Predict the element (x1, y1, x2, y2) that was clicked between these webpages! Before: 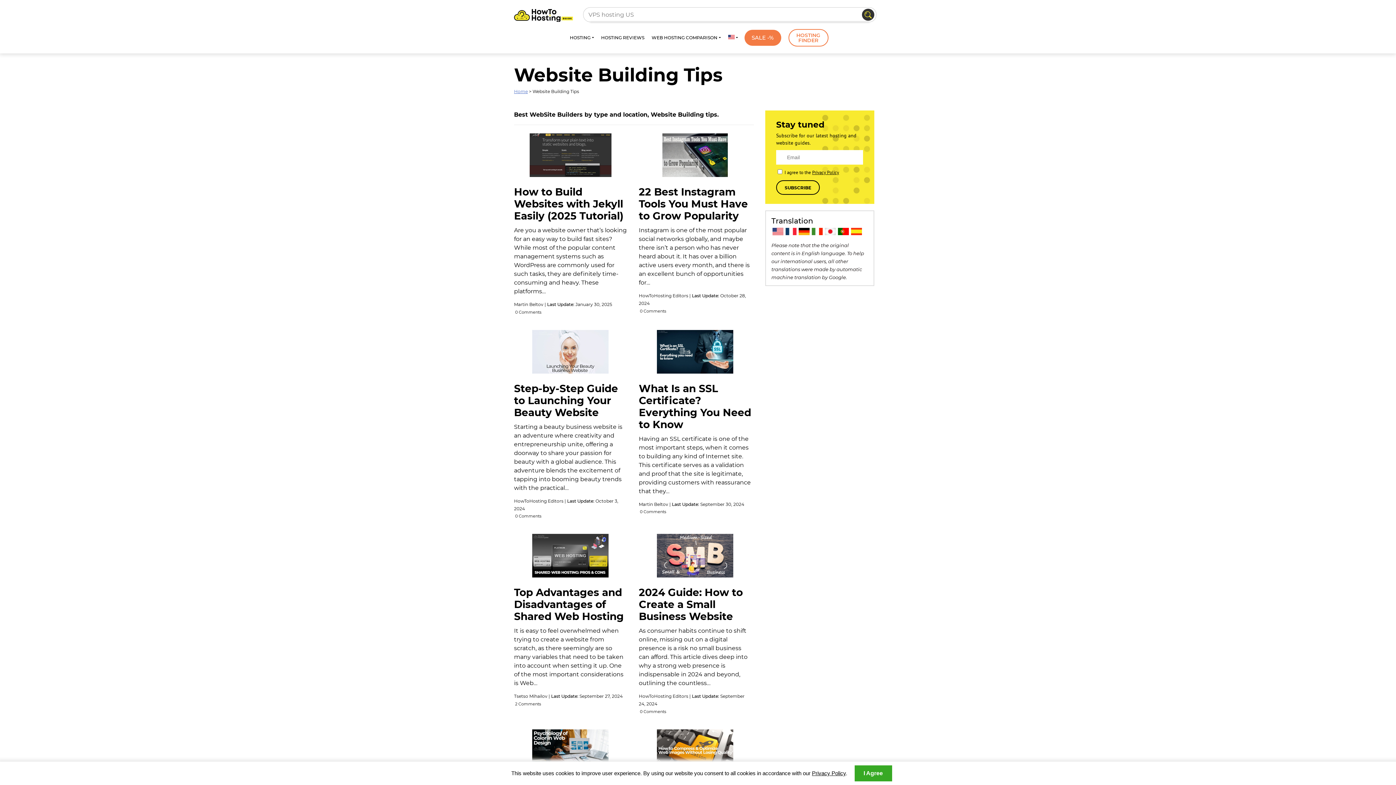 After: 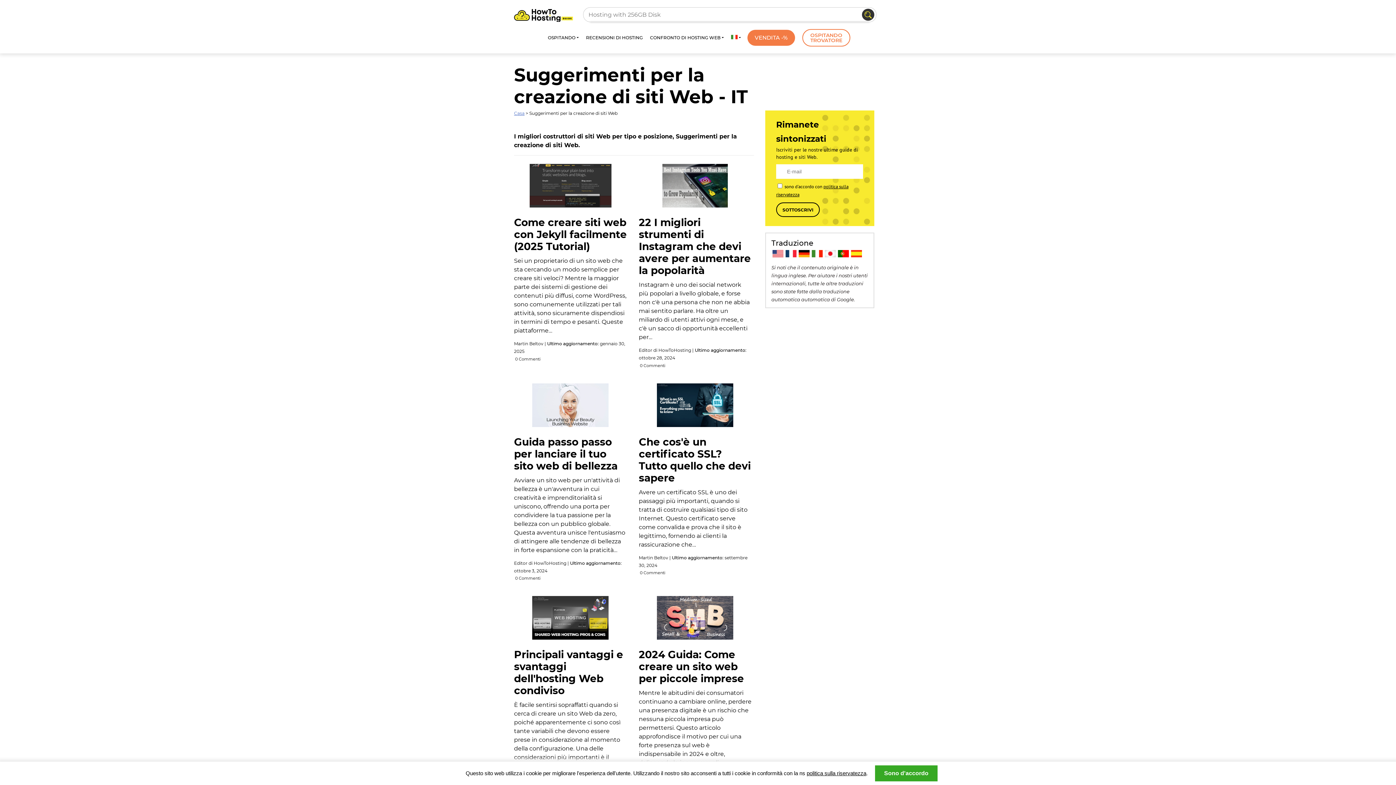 Action: bbox: (810, 230, 824, 236)